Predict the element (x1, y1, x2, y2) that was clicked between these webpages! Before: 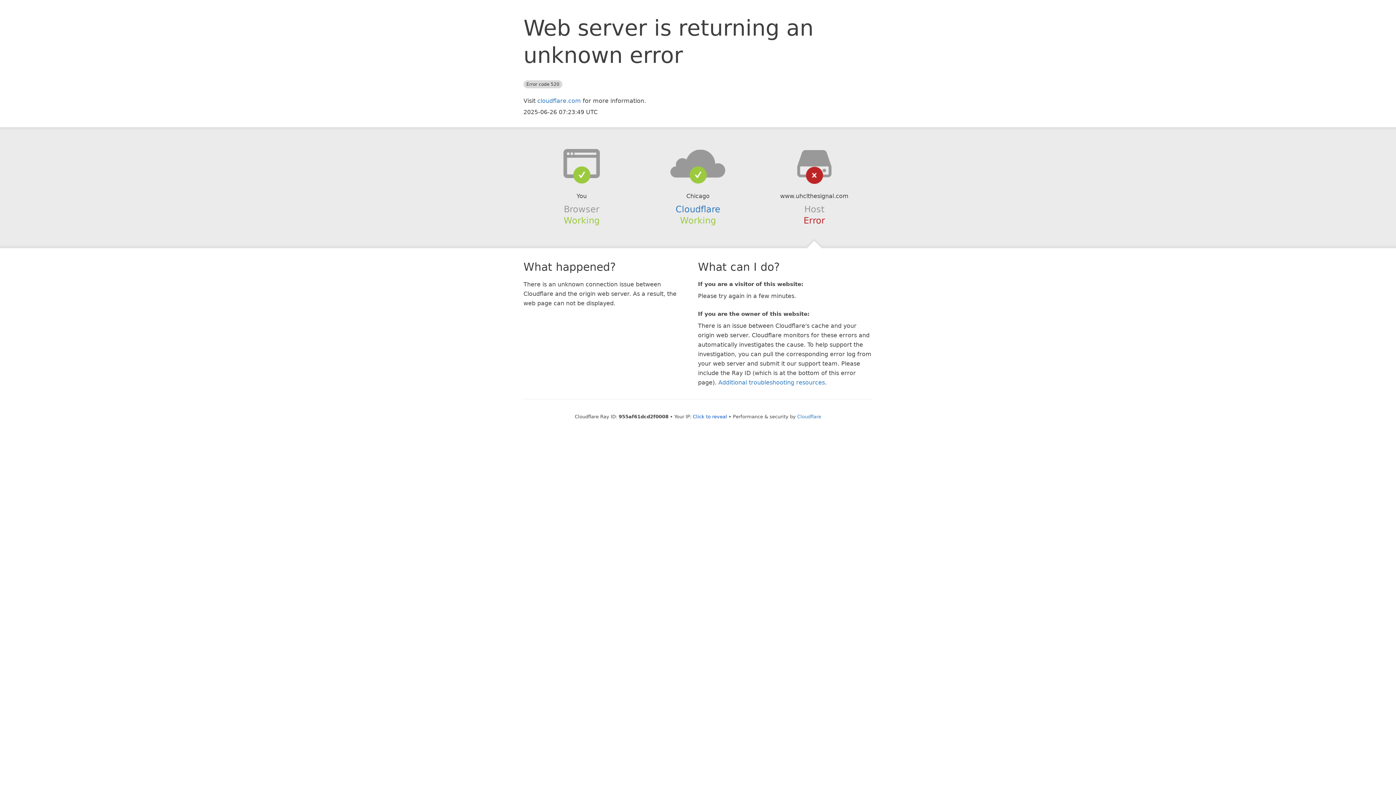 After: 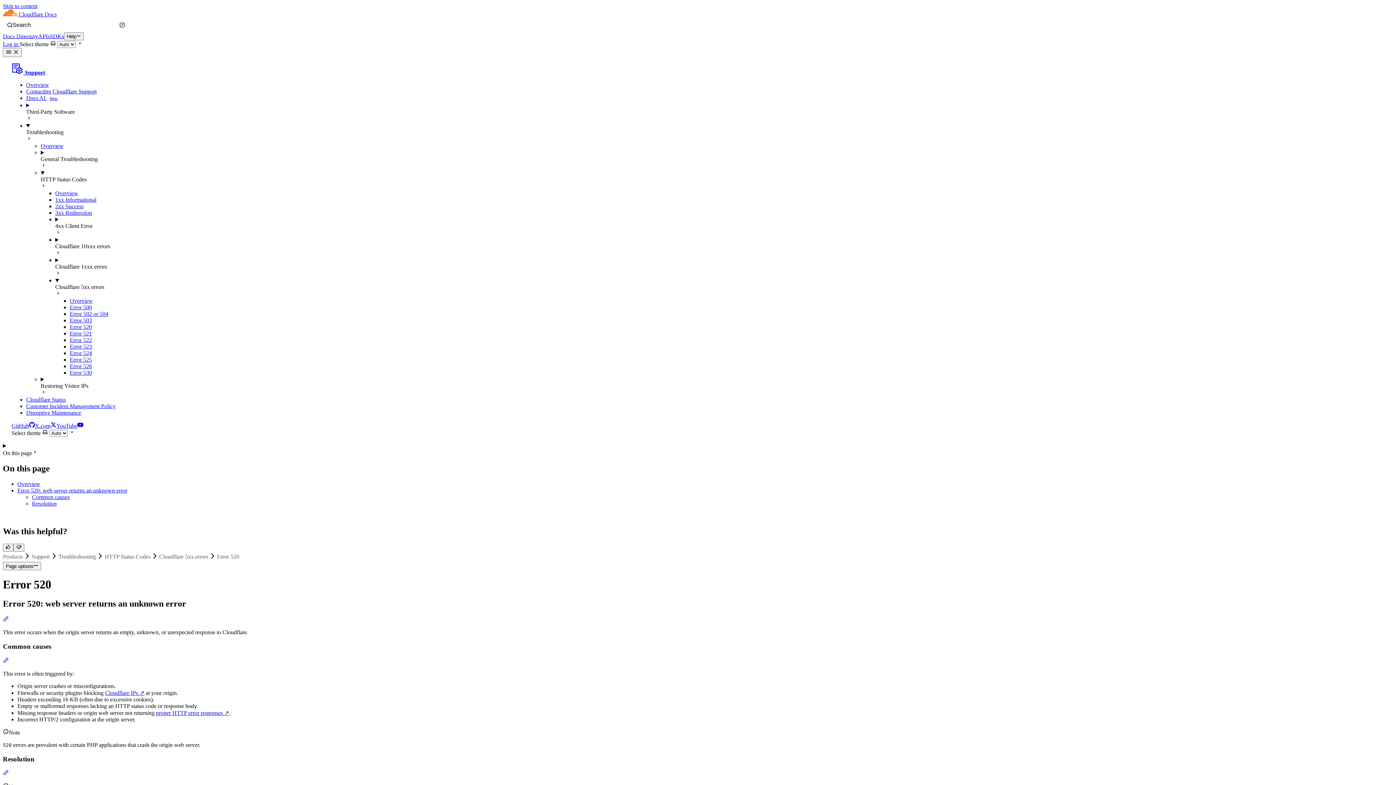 Action: label: Additional troubleshooting resources bbox: (718, 379, 825, 386)